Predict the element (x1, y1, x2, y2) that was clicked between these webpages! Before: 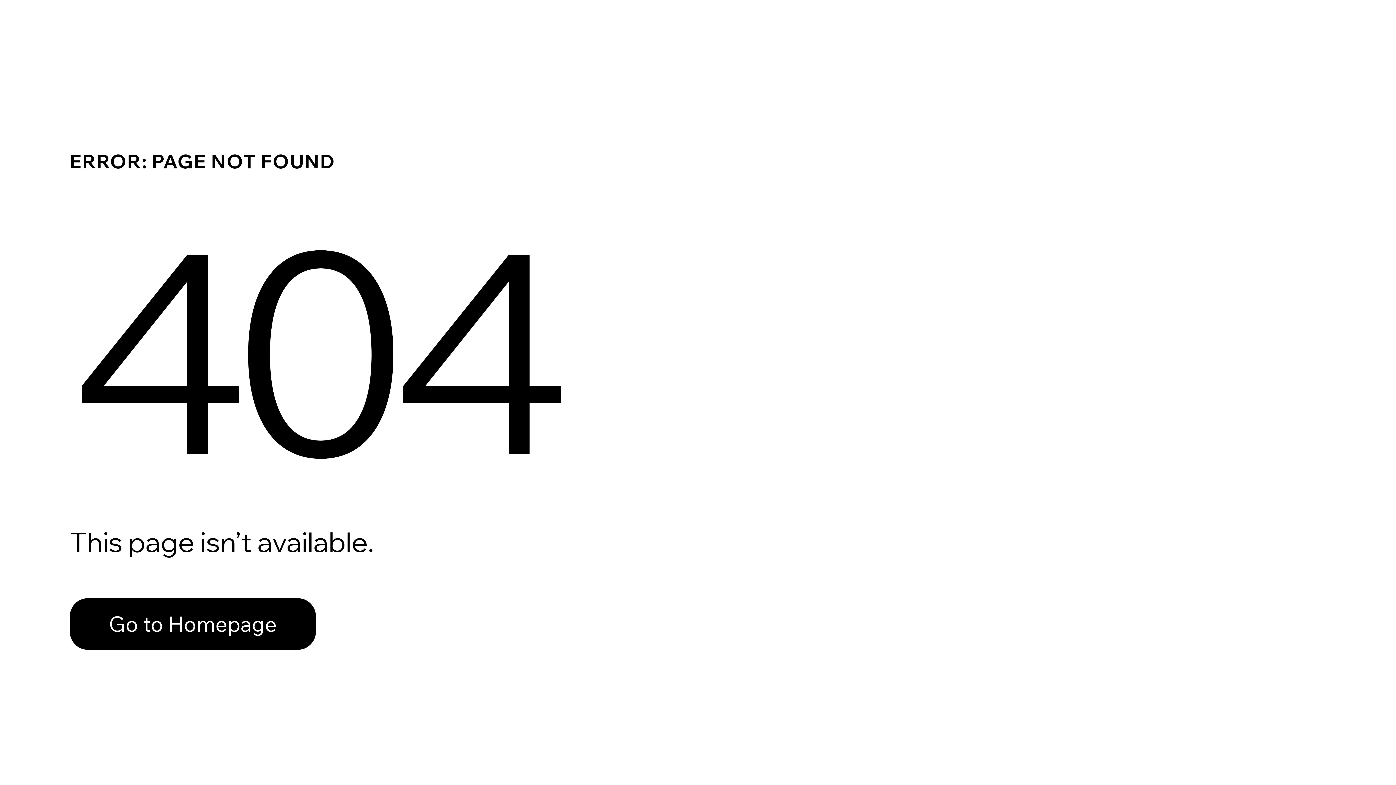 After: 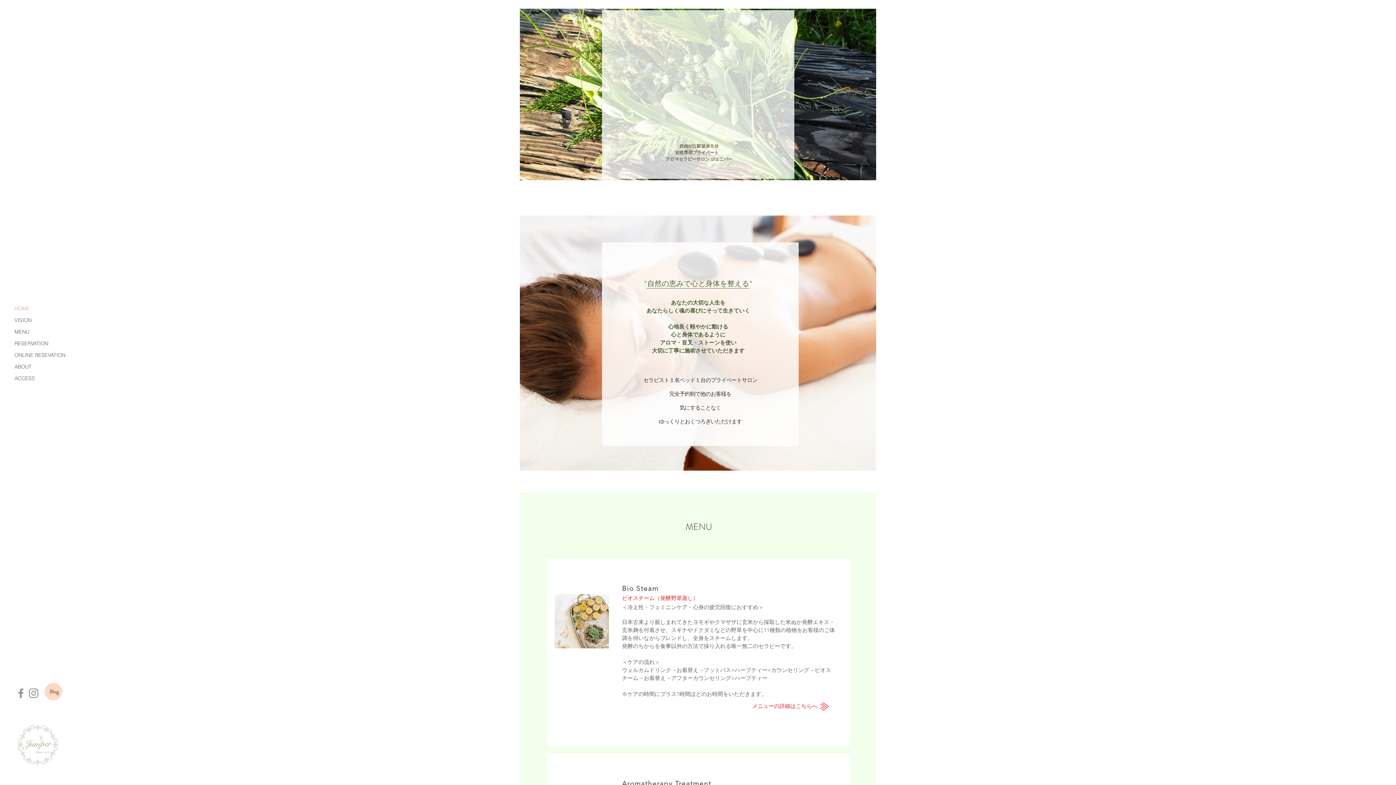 Action: bbox: (69, 598, 316, 650) label: Go to Homepage